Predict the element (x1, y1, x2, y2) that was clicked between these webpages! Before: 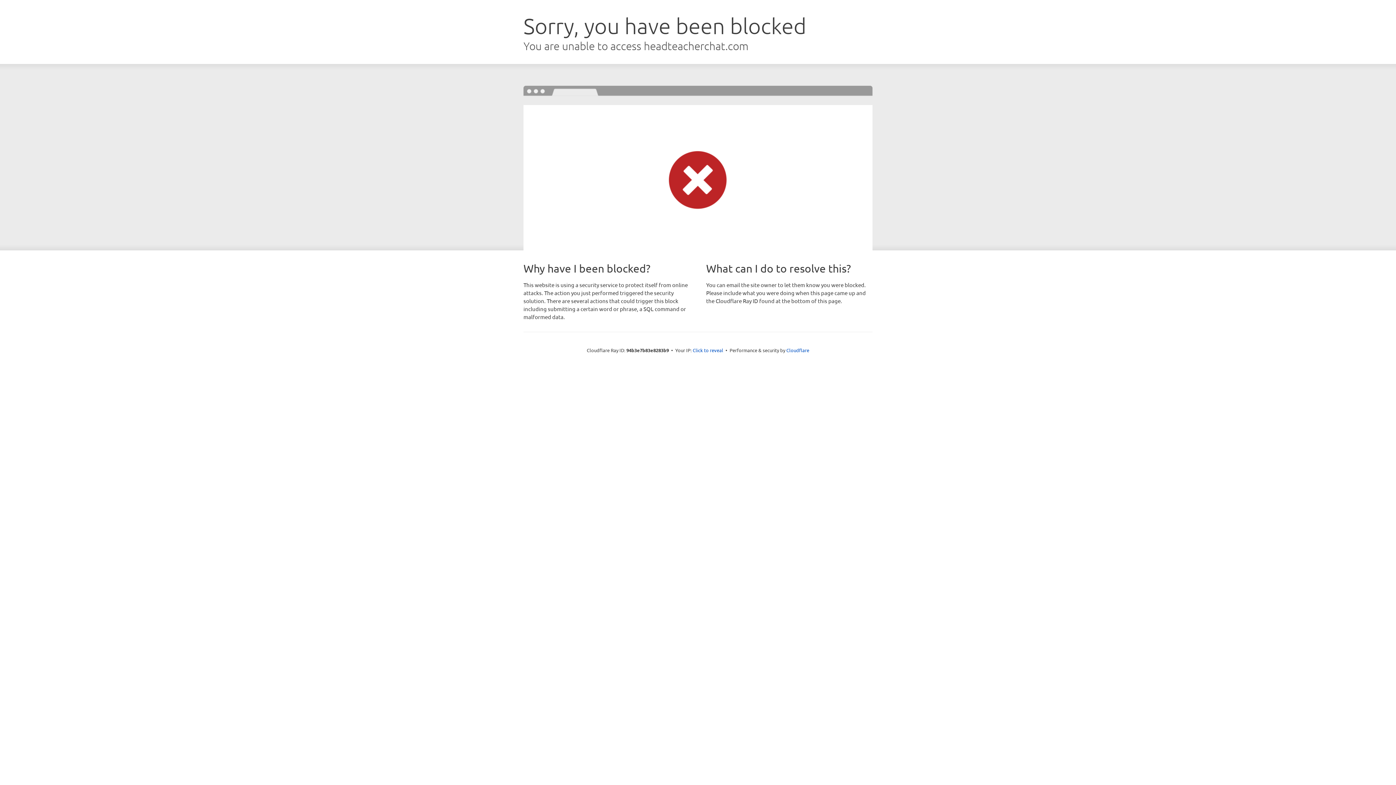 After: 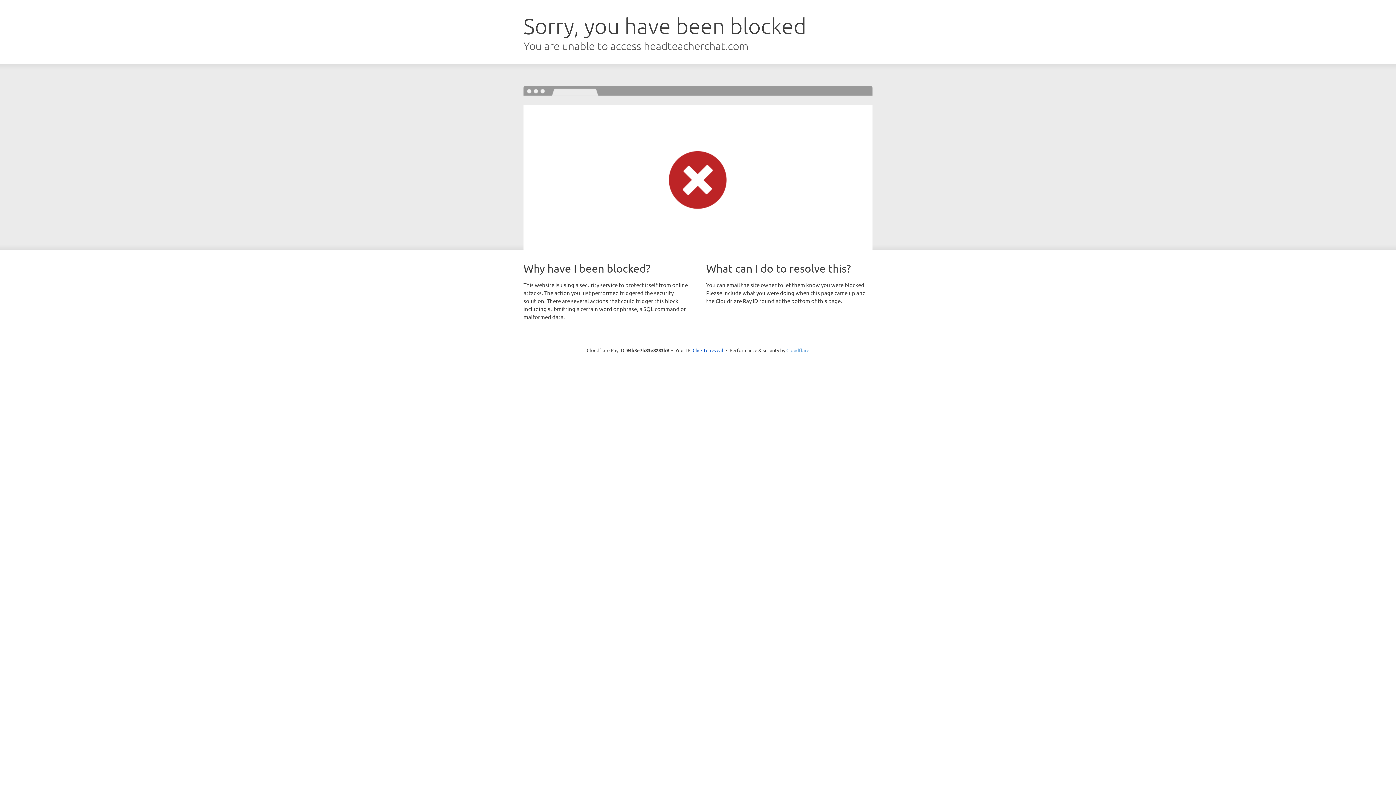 Action: label: Cloudflare bbox: (786, 347, 809, 353)